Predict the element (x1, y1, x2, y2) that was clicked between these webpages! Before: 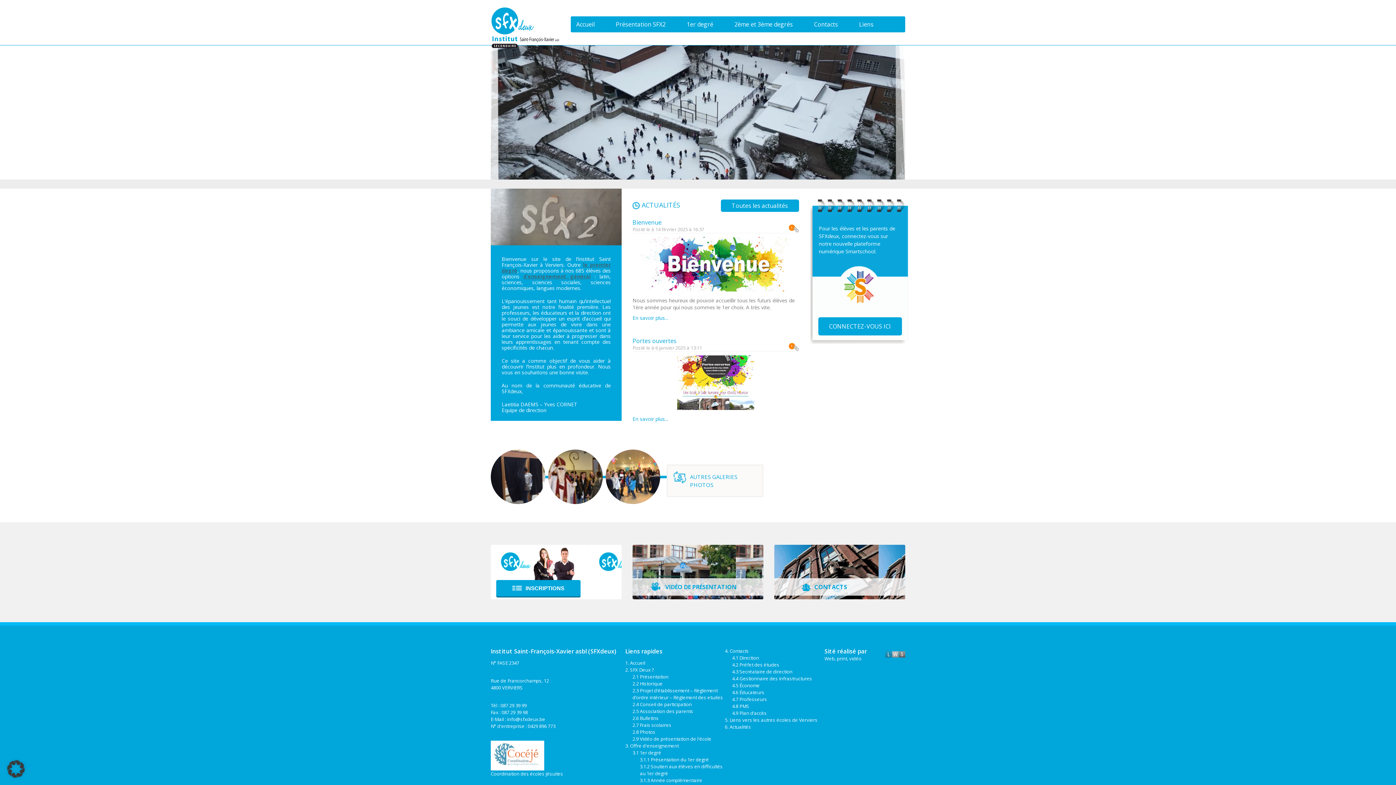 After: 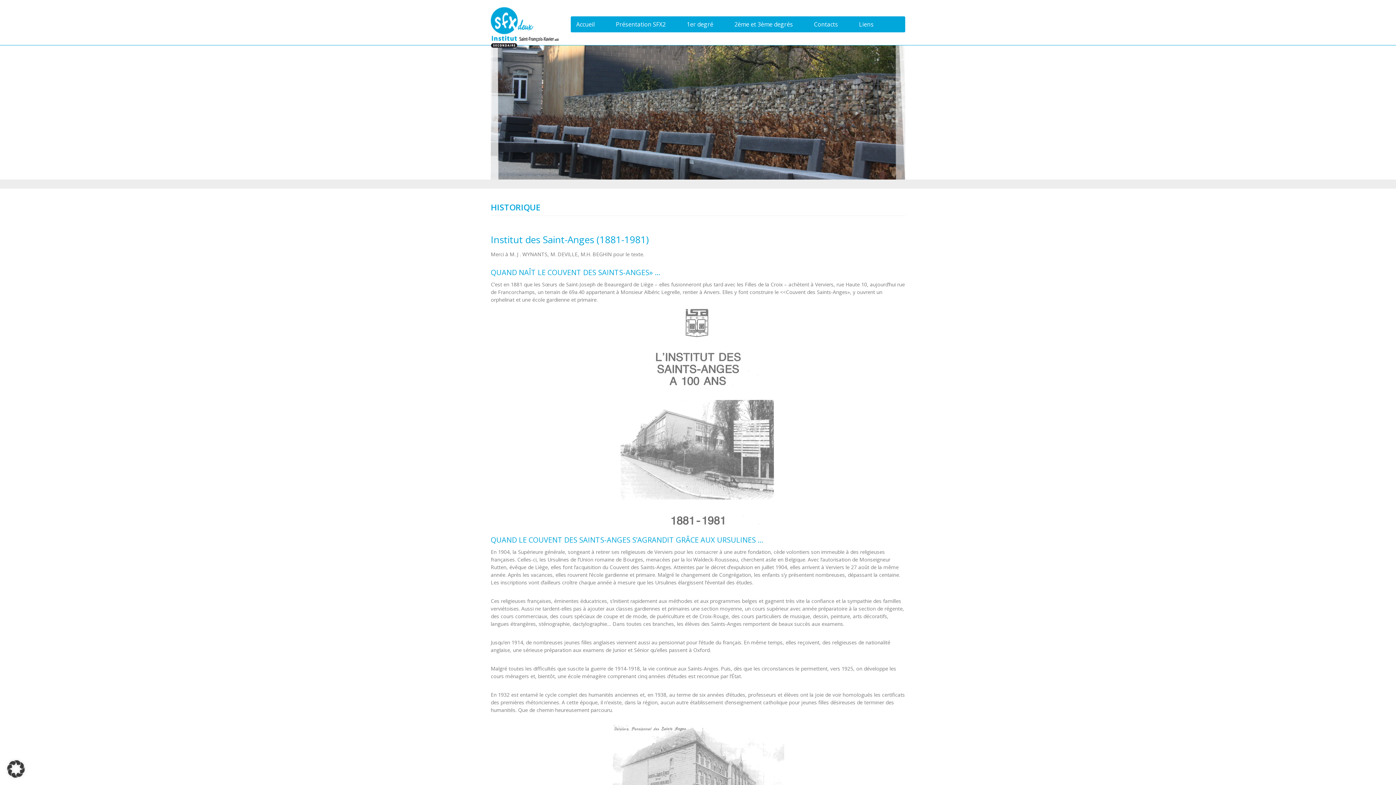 Action: bbox: (632, 680, 662, 687) label: 2.2 Historique